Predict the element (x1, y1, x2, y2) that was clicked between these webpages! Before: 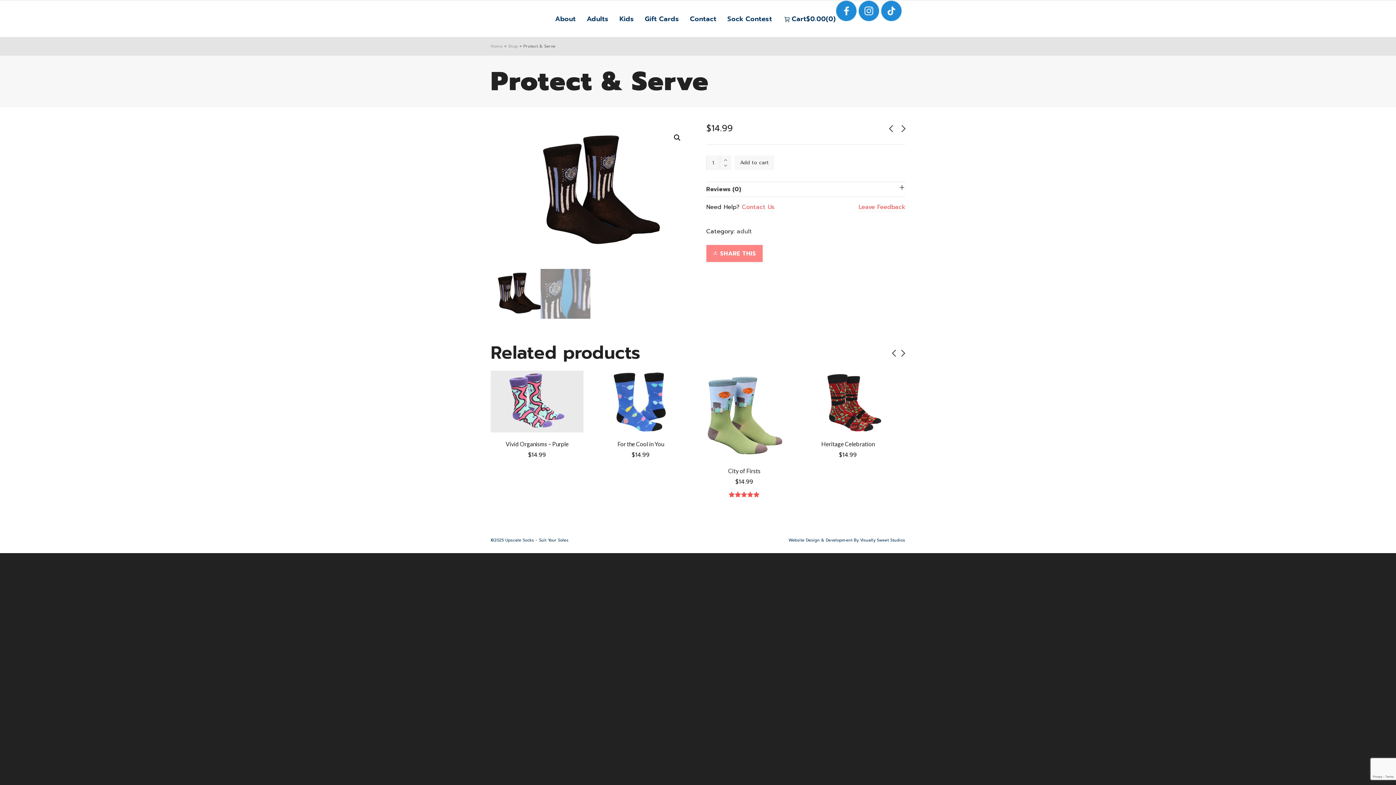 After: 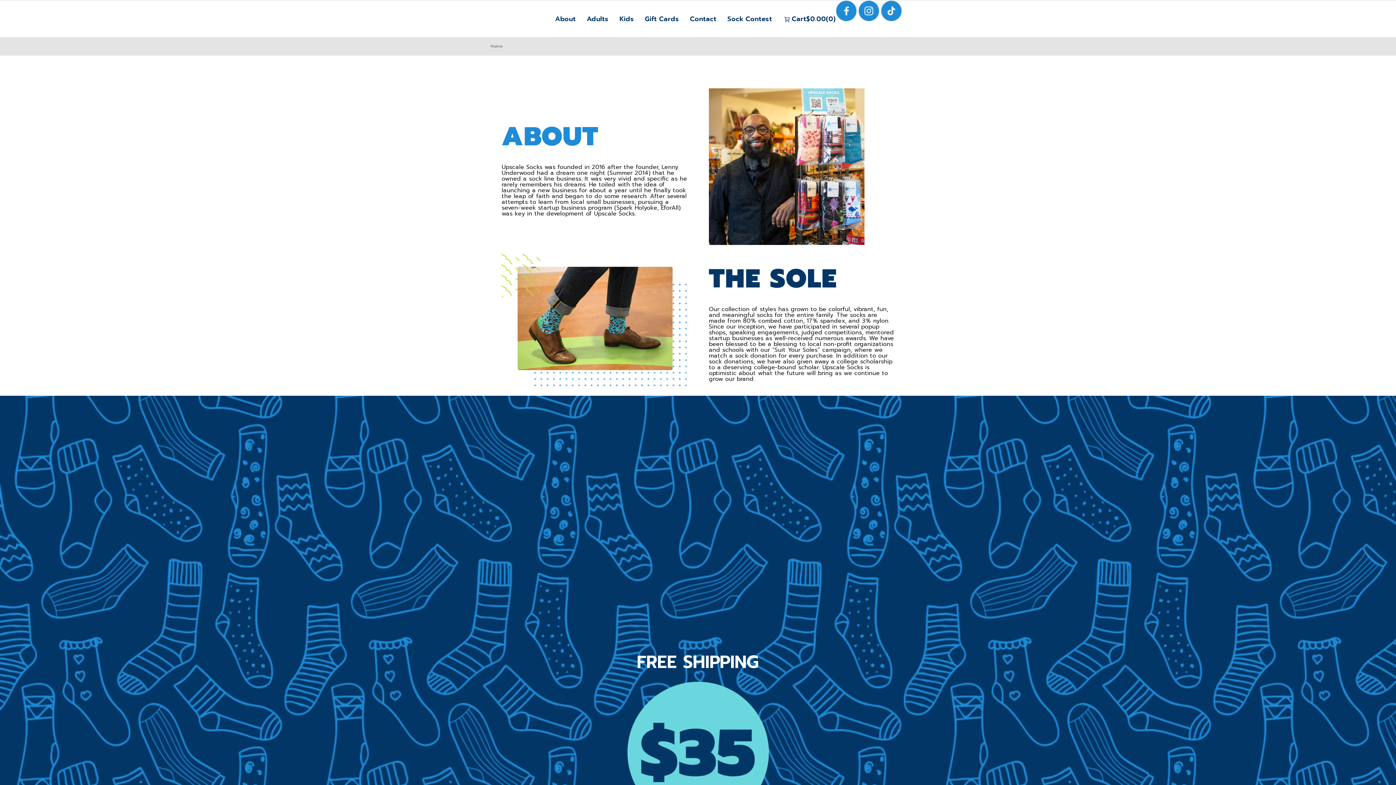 Action: bbox: (490, 43, 502, 49) label: Home